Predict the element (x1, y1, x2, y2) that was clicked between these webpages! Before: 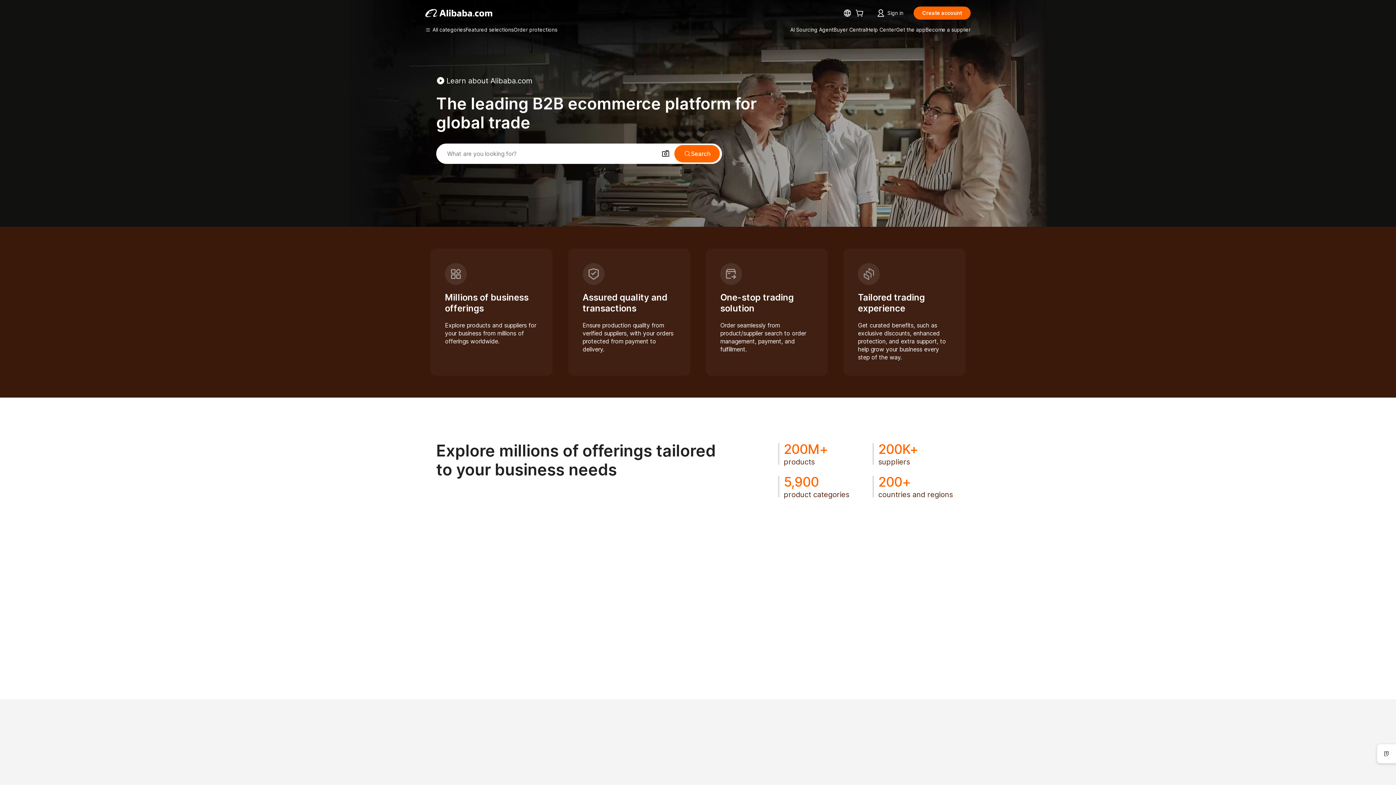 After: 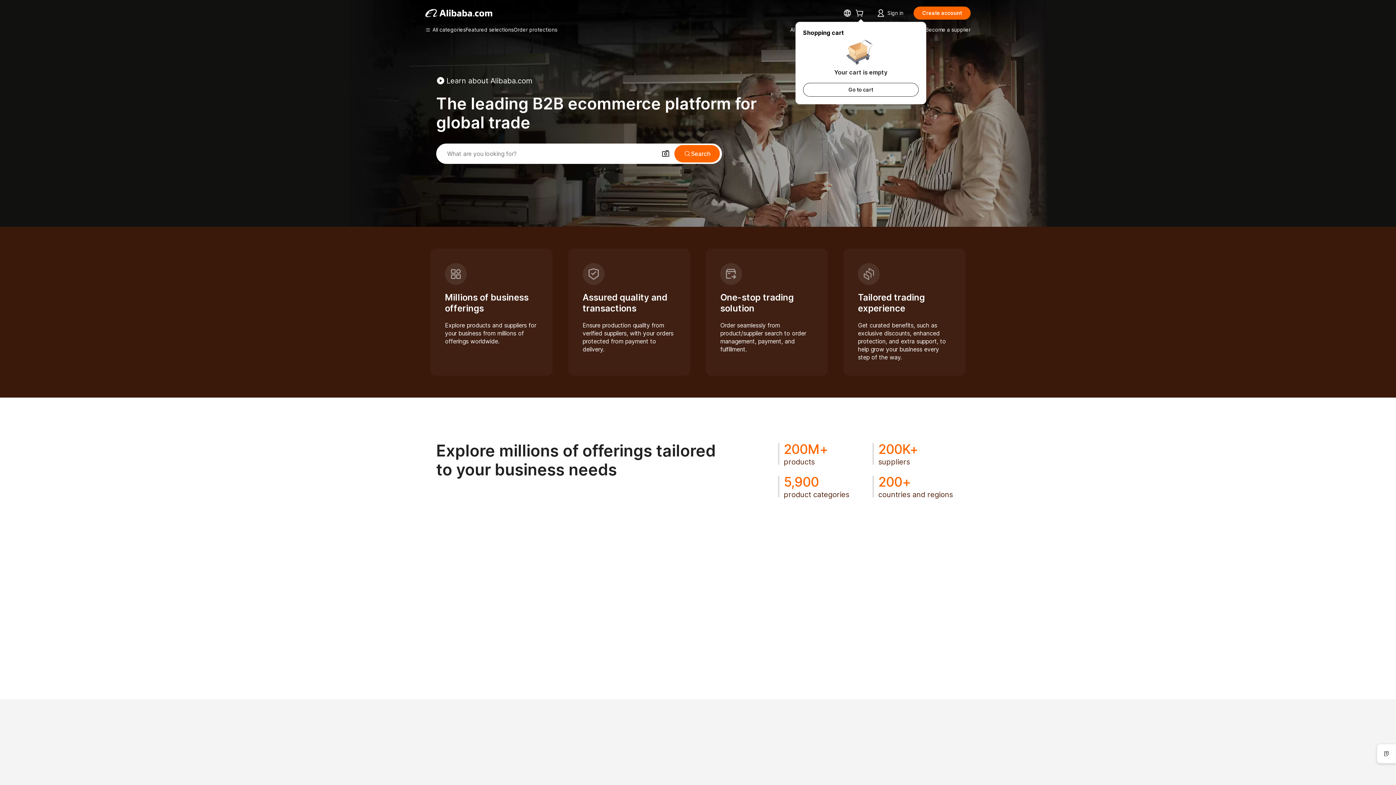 Action: bbox: (855, 10, 866, 17)